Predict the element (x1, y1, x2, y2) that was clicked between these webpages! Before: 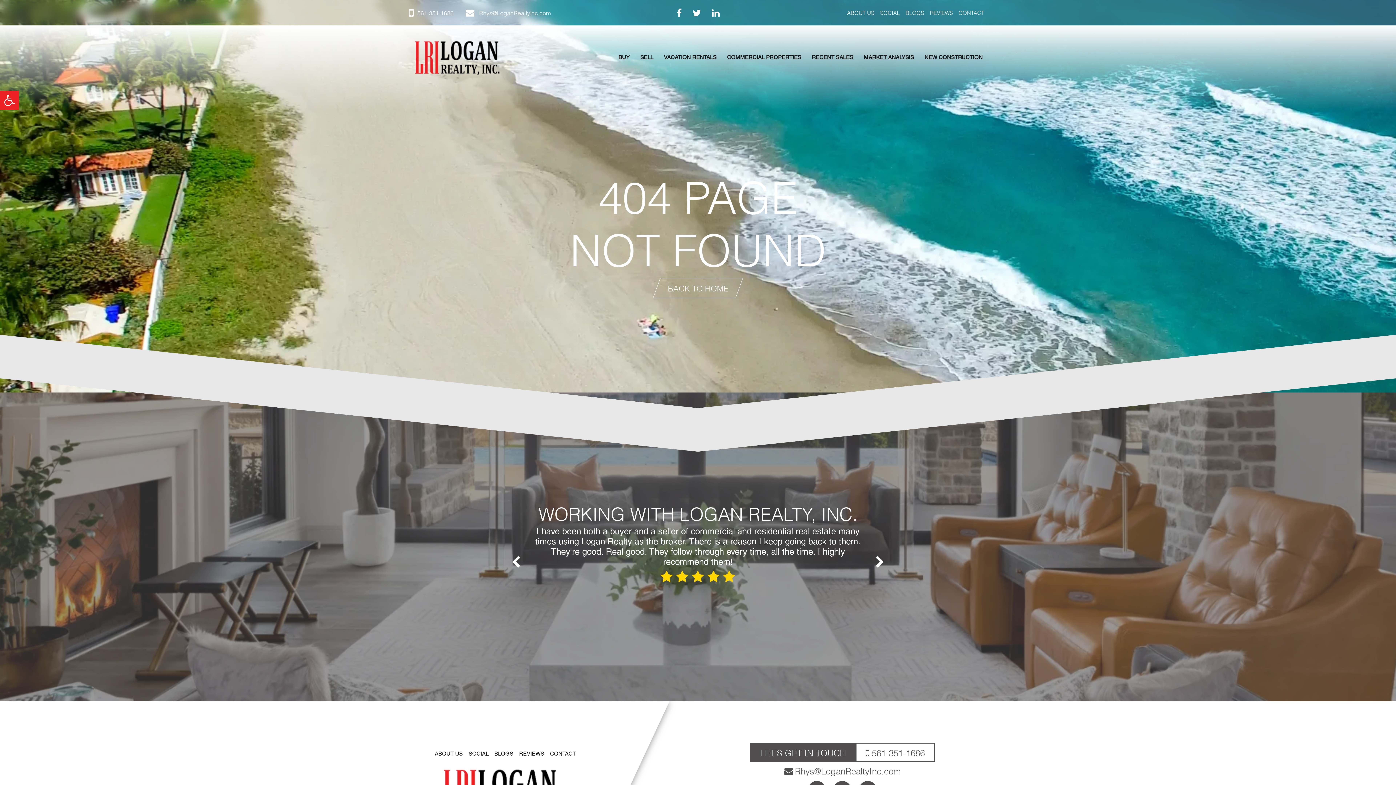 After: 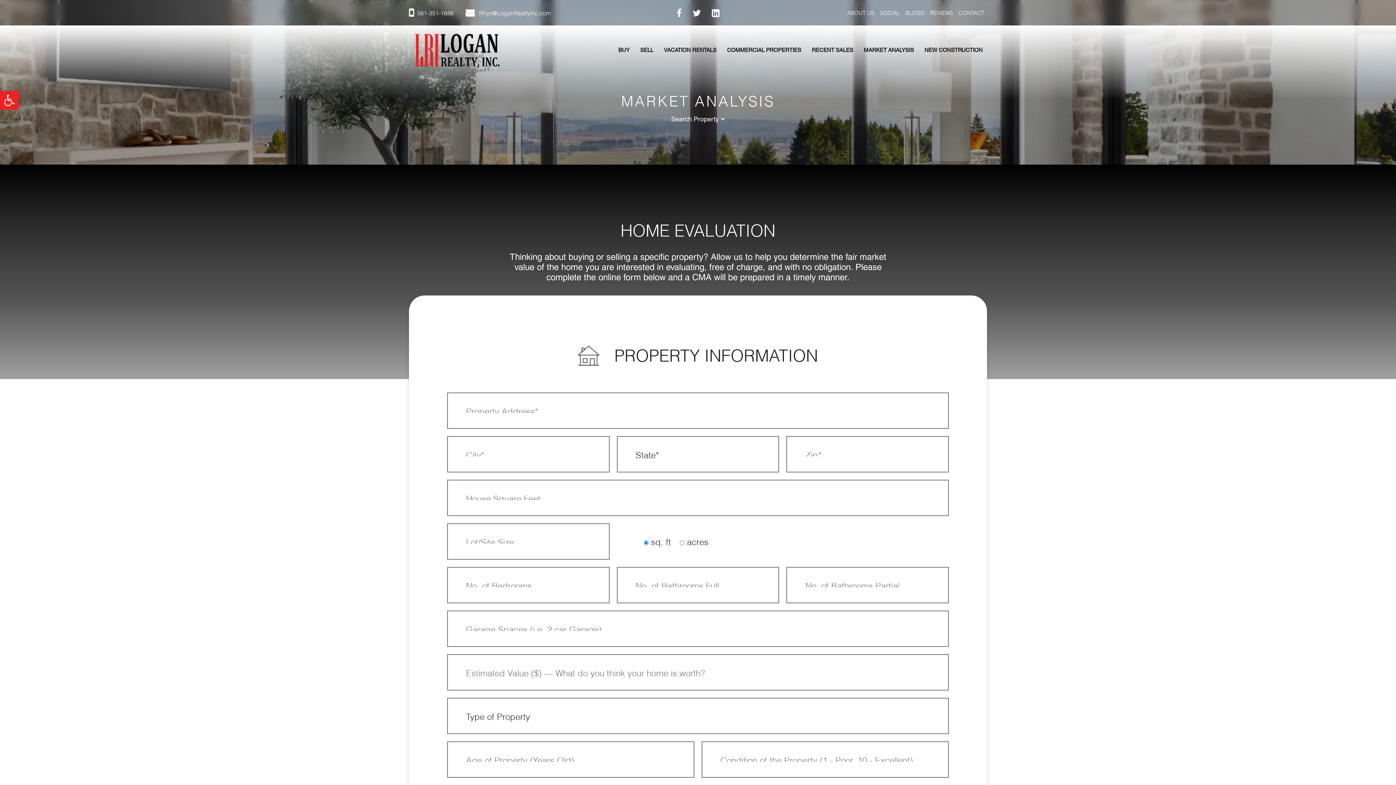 Action: label: MARKET ANALYSIS bbox: (858, 49, 919, 65)